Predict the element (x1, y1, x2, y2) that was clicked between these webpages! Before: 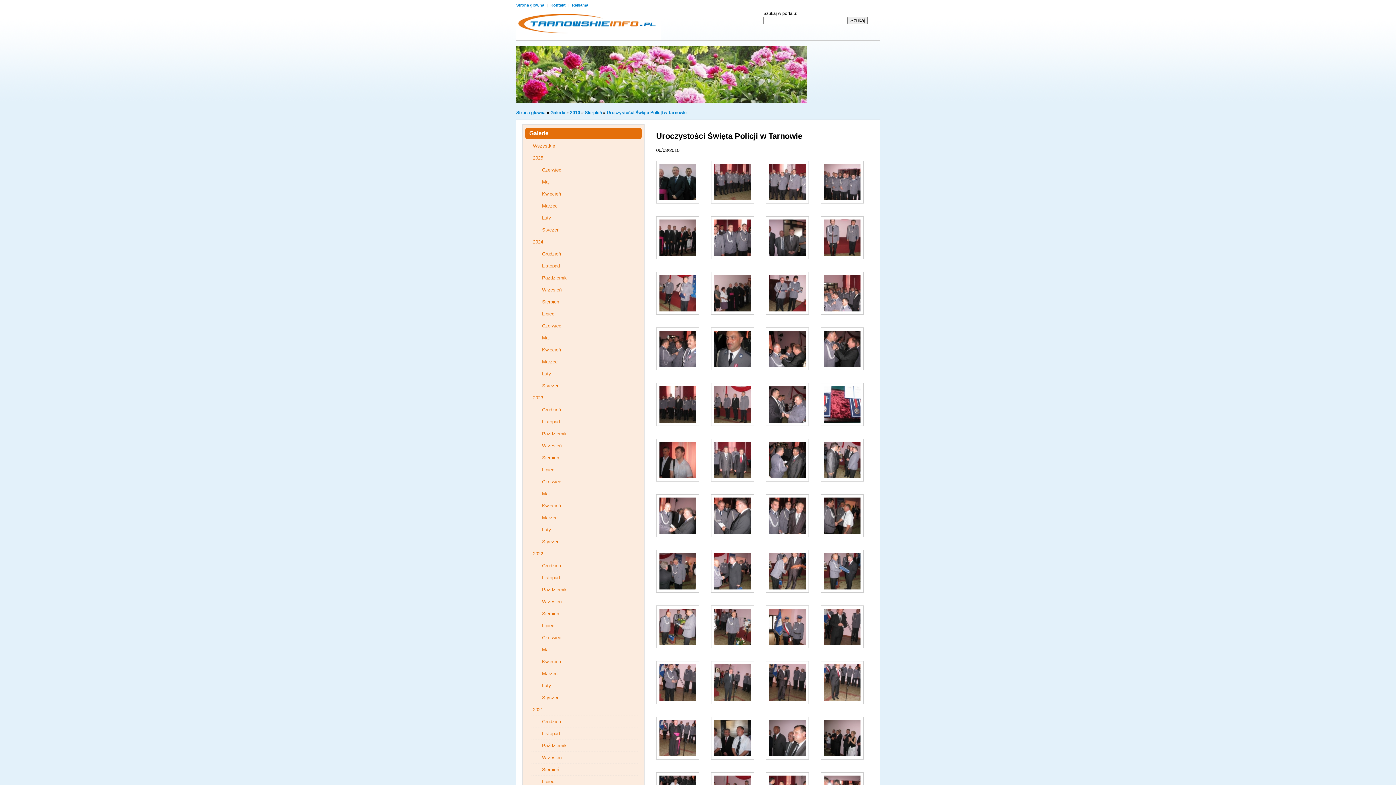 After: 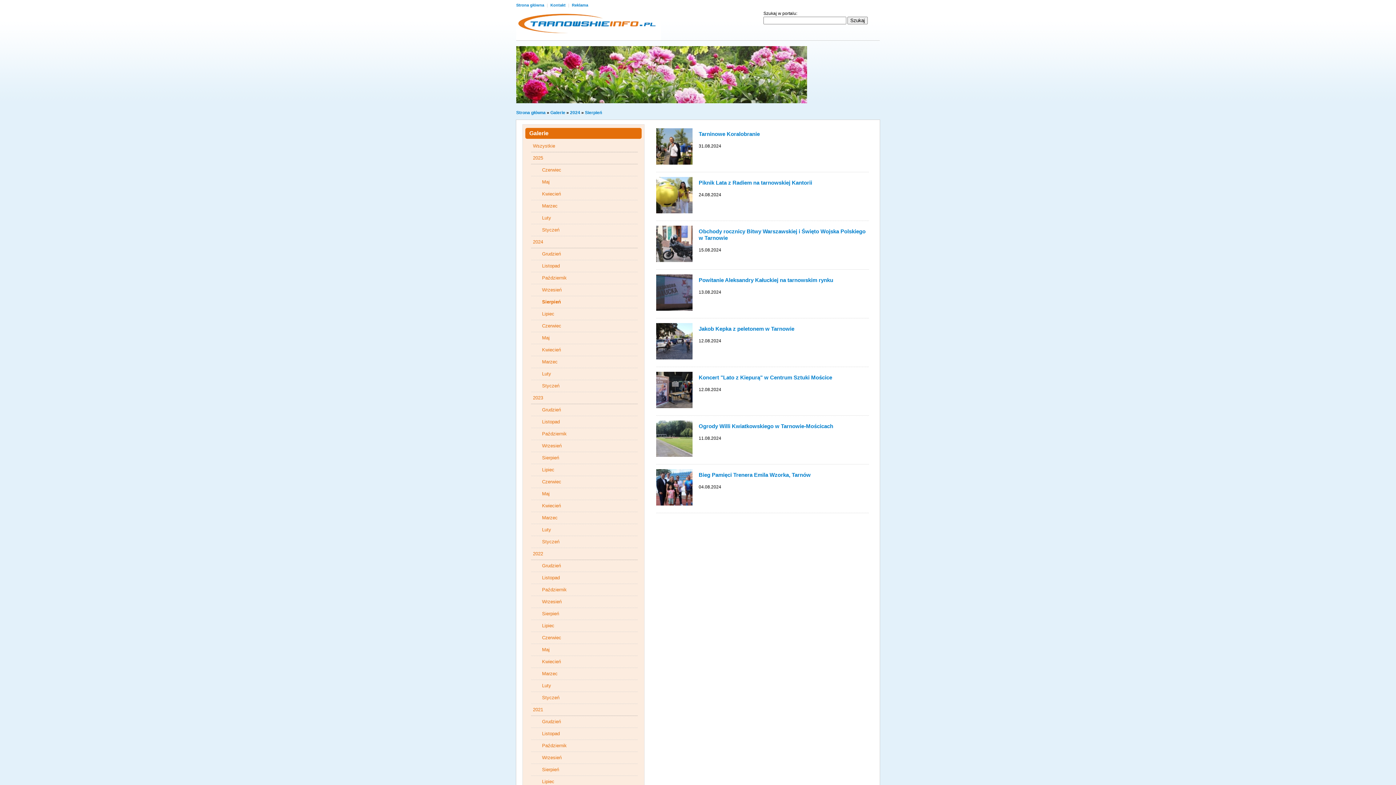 Action: bbox: (542, 299, 559, 304) label: Sierpień